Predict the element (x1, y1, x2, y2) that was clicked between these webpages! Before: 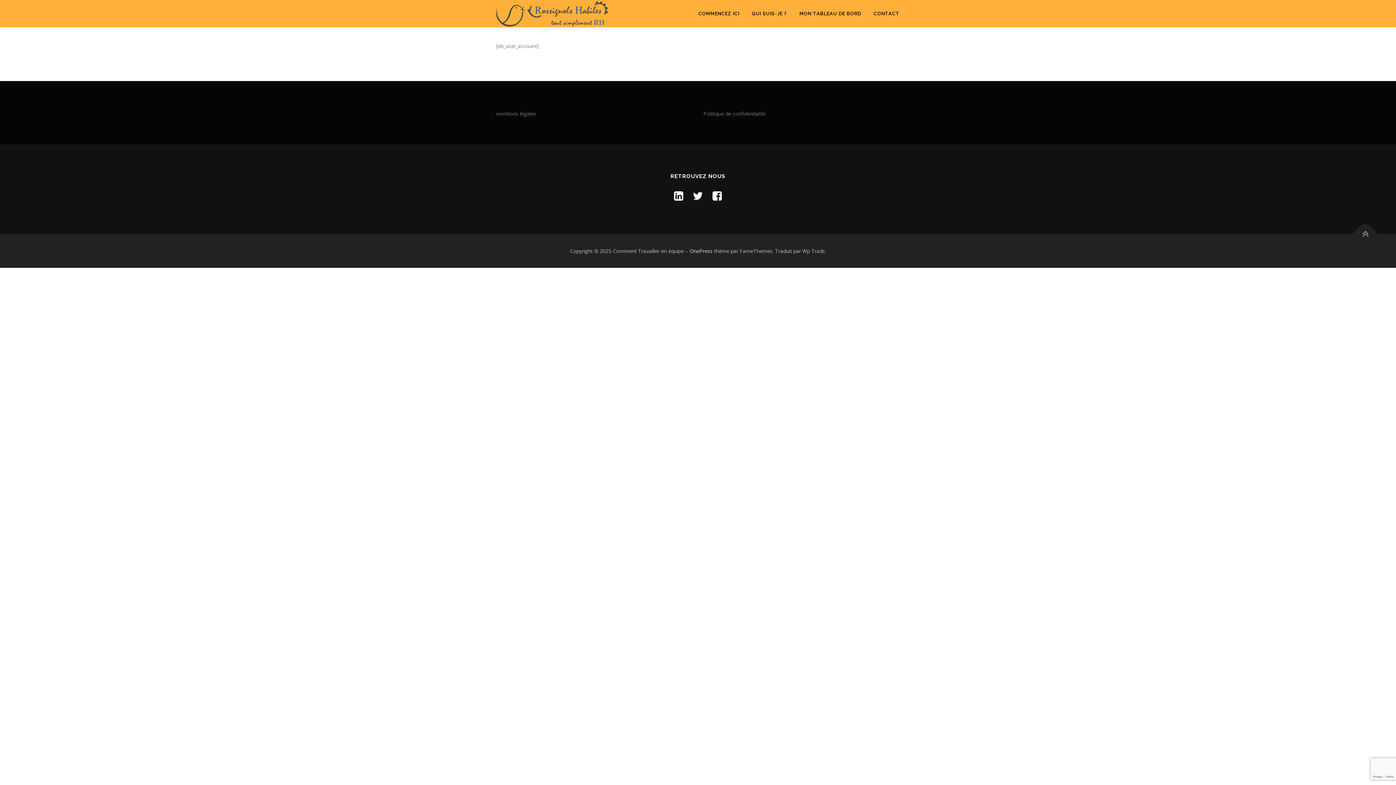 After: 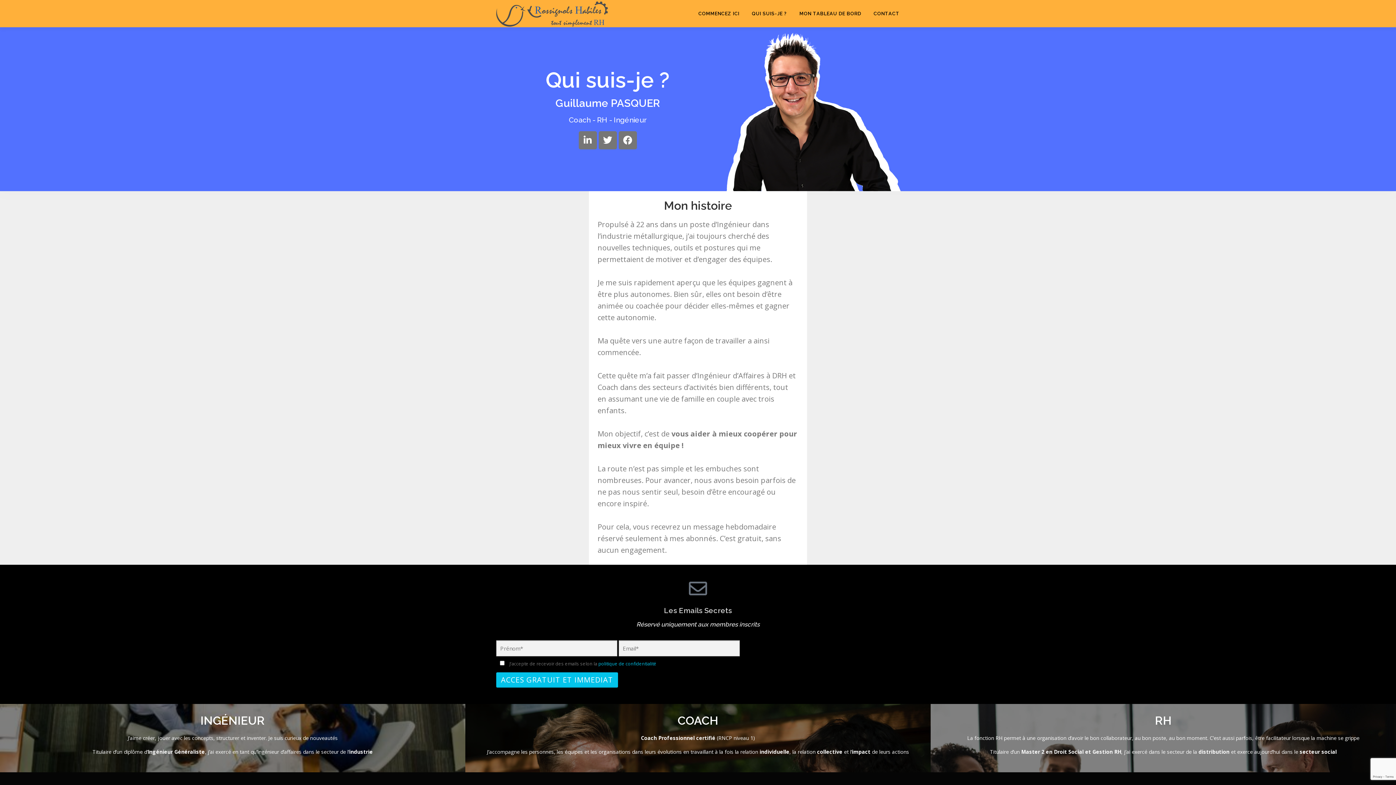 Action: label: QUI SUIS-JE ? bbox: (745, 0, 793, 27)